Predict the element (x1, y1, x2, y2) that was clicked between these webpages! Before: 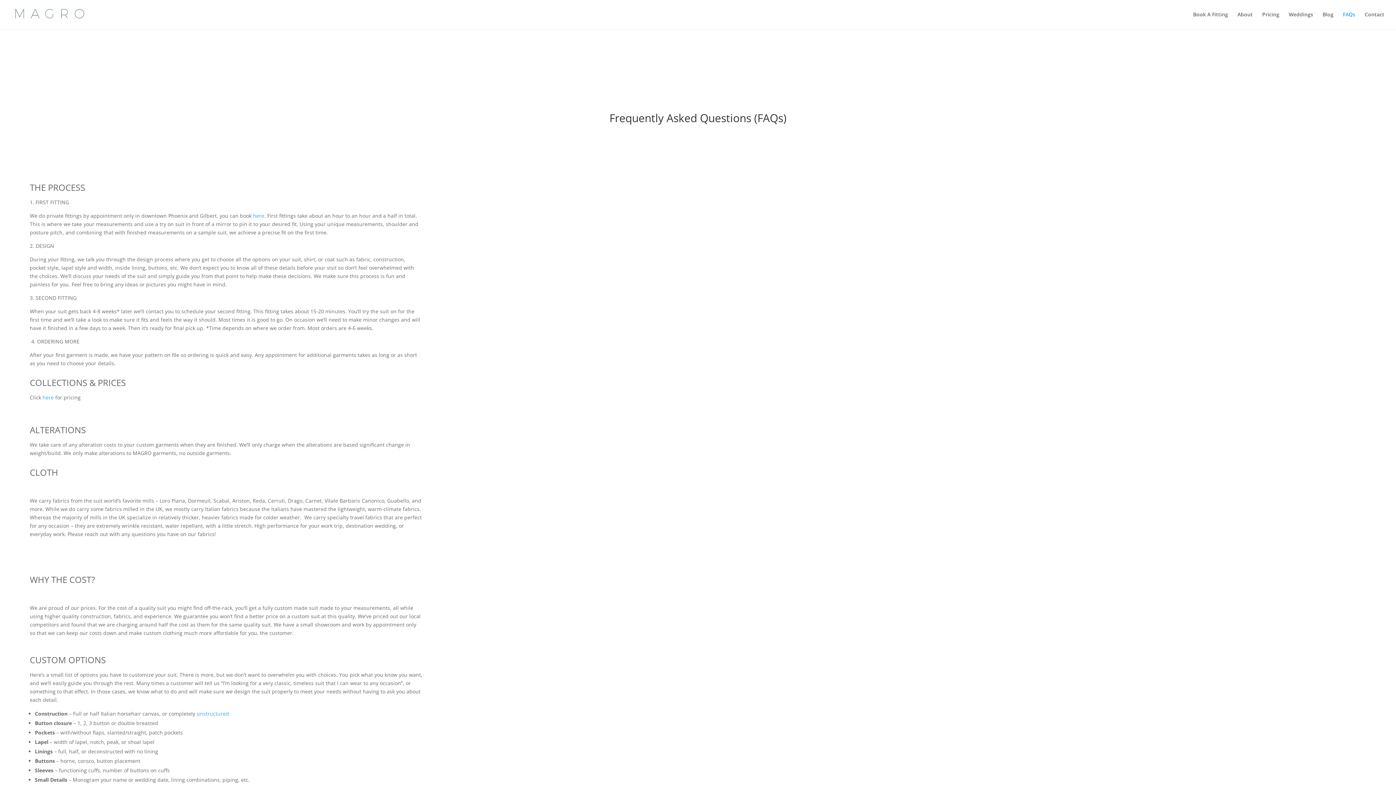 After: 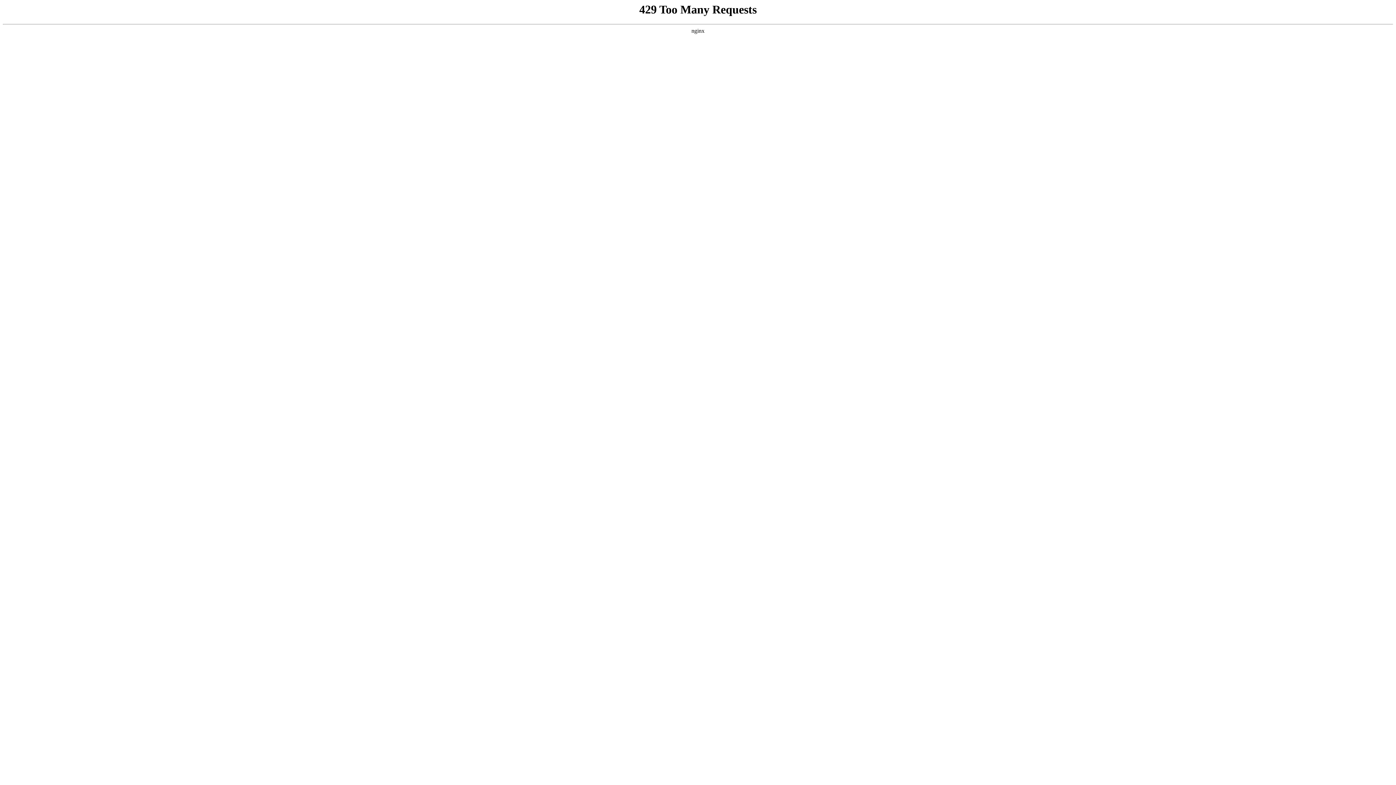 Action: label: unstructured bbox: (196, 710, 229, 717)